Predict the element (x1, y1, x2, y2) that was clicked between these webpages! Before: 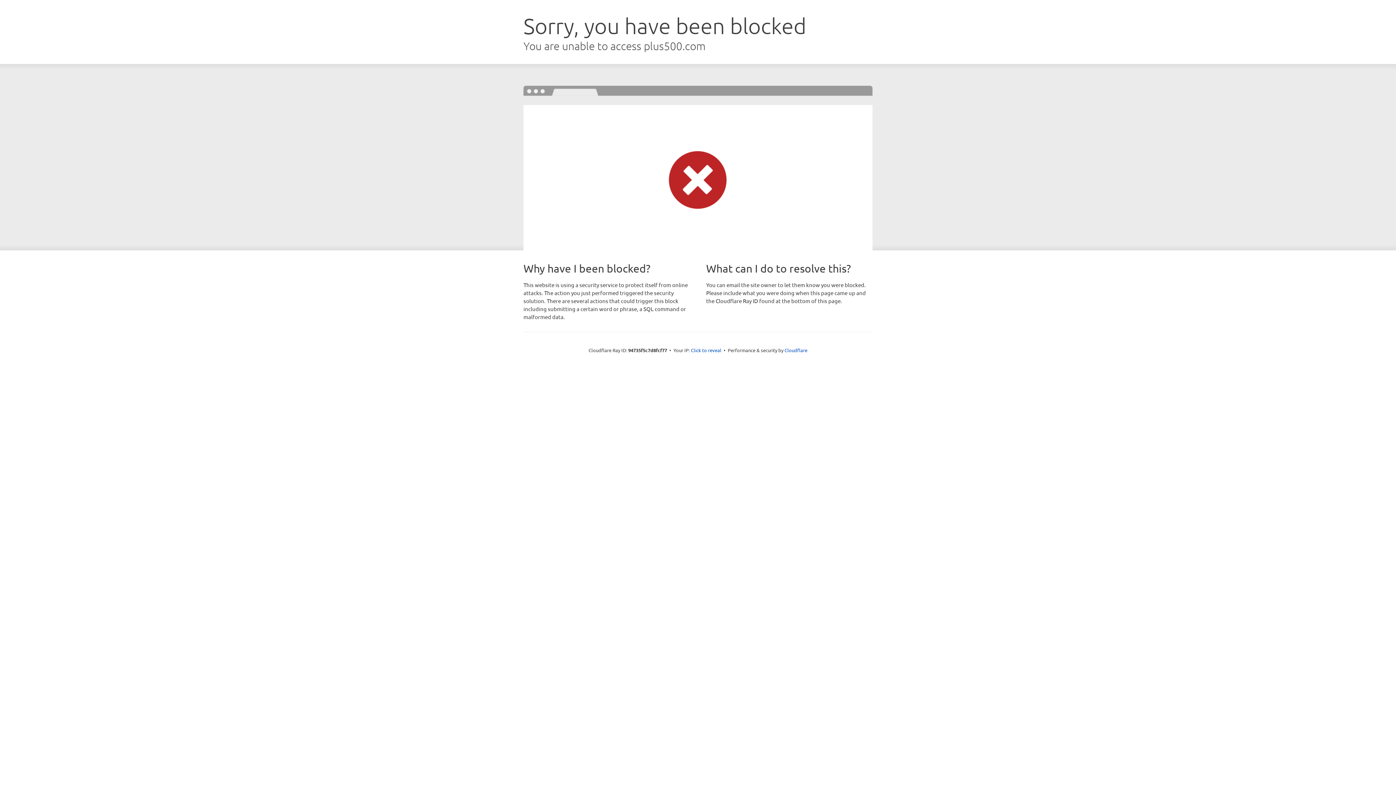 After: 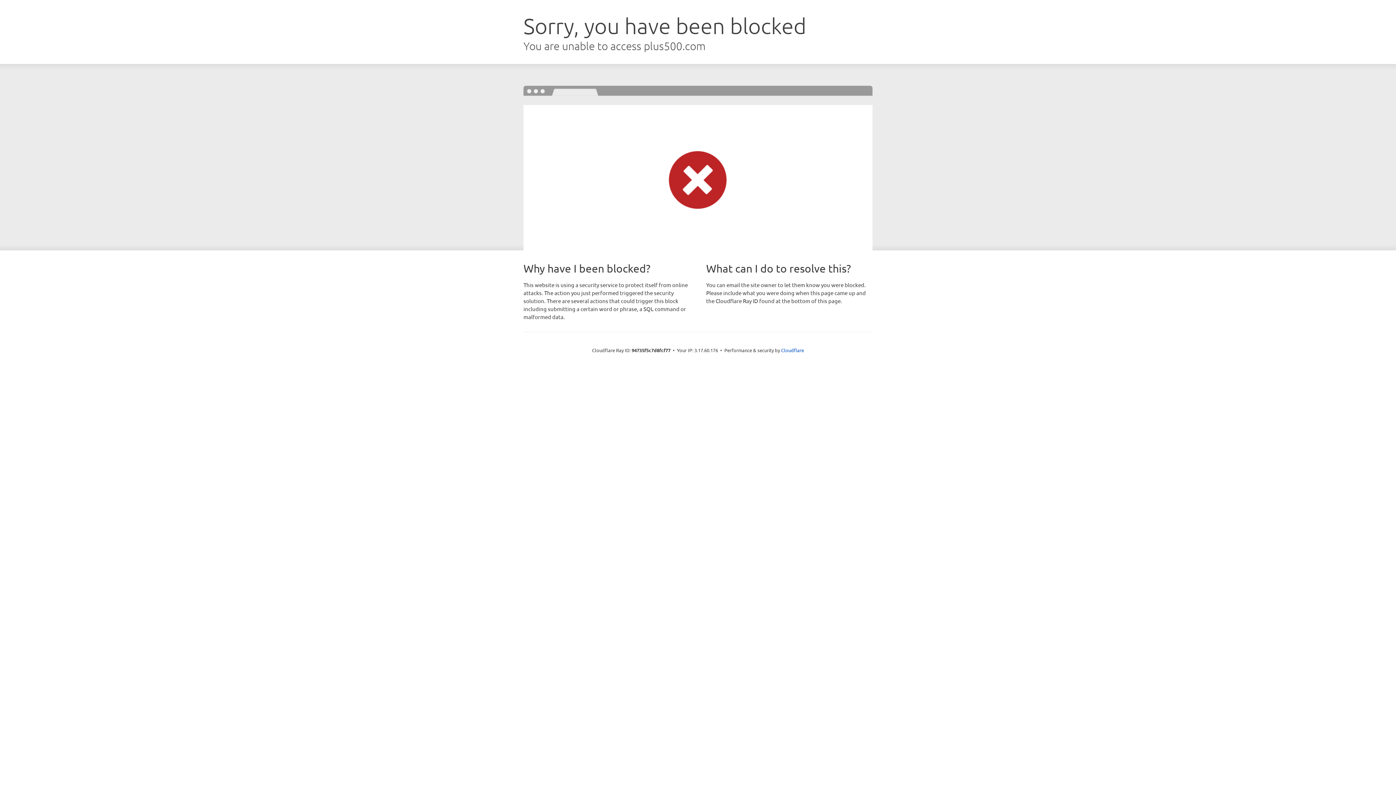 Action: label: Click to reveal bbox: (691, 346, 721, 353)